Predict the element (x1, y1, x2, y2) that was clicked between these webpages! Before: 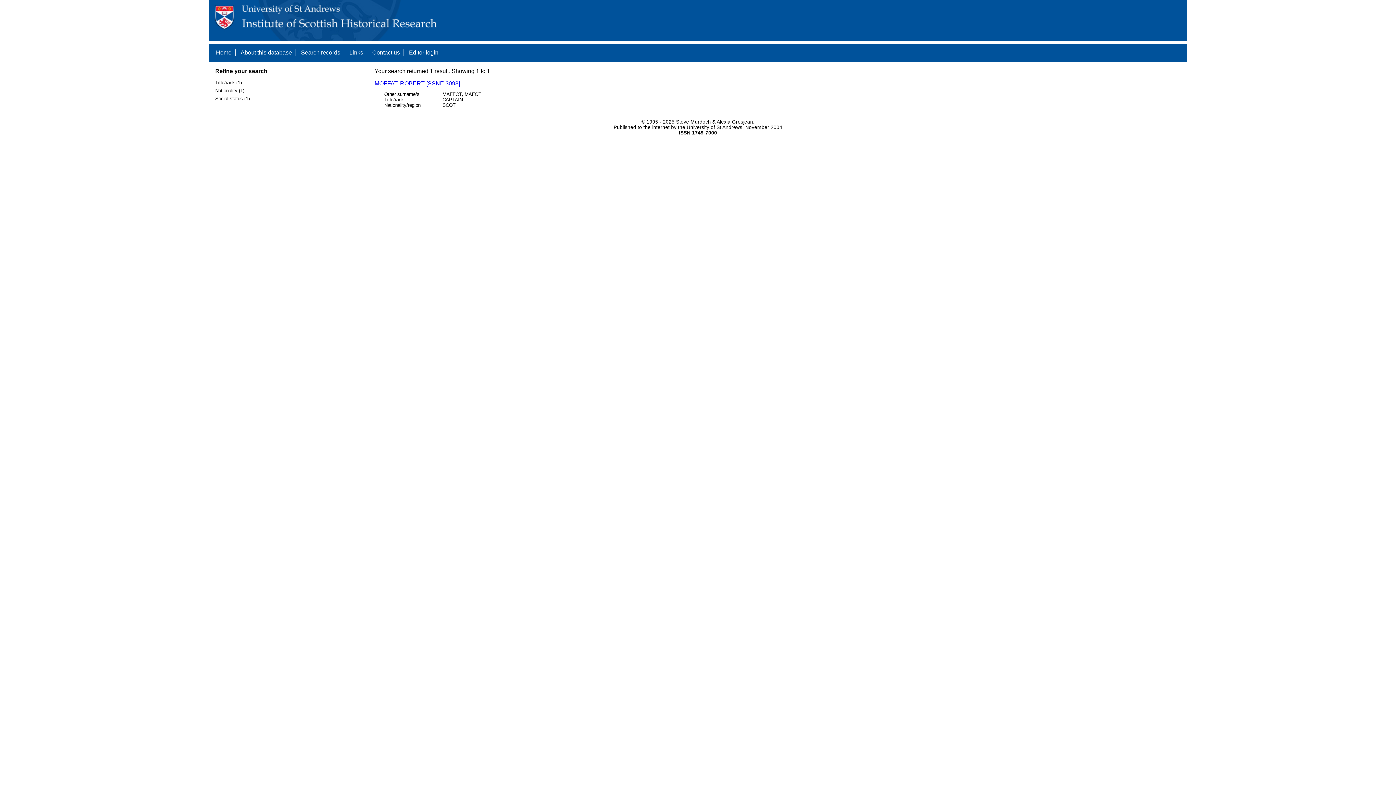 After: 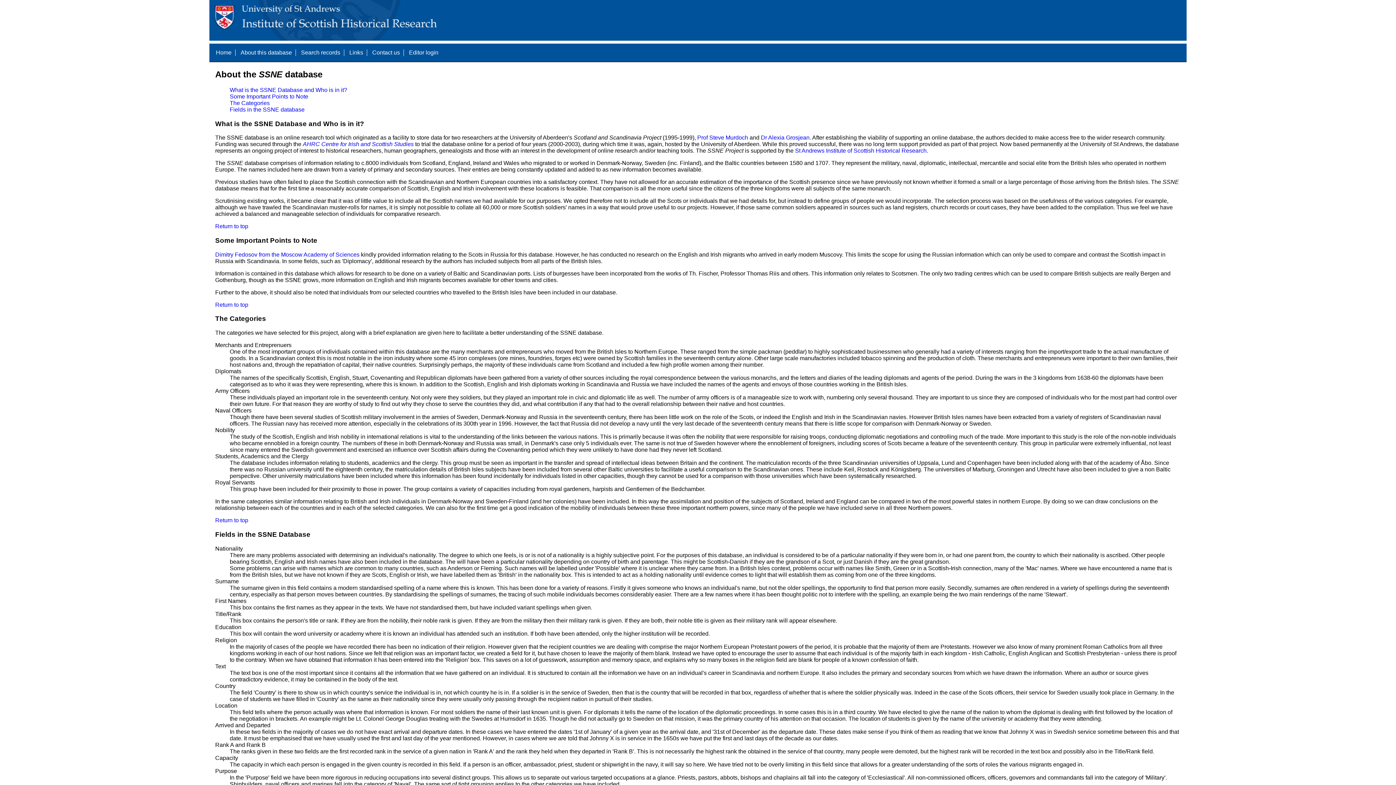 Action: label: About this database bbox: (240, 49, 292, 55)